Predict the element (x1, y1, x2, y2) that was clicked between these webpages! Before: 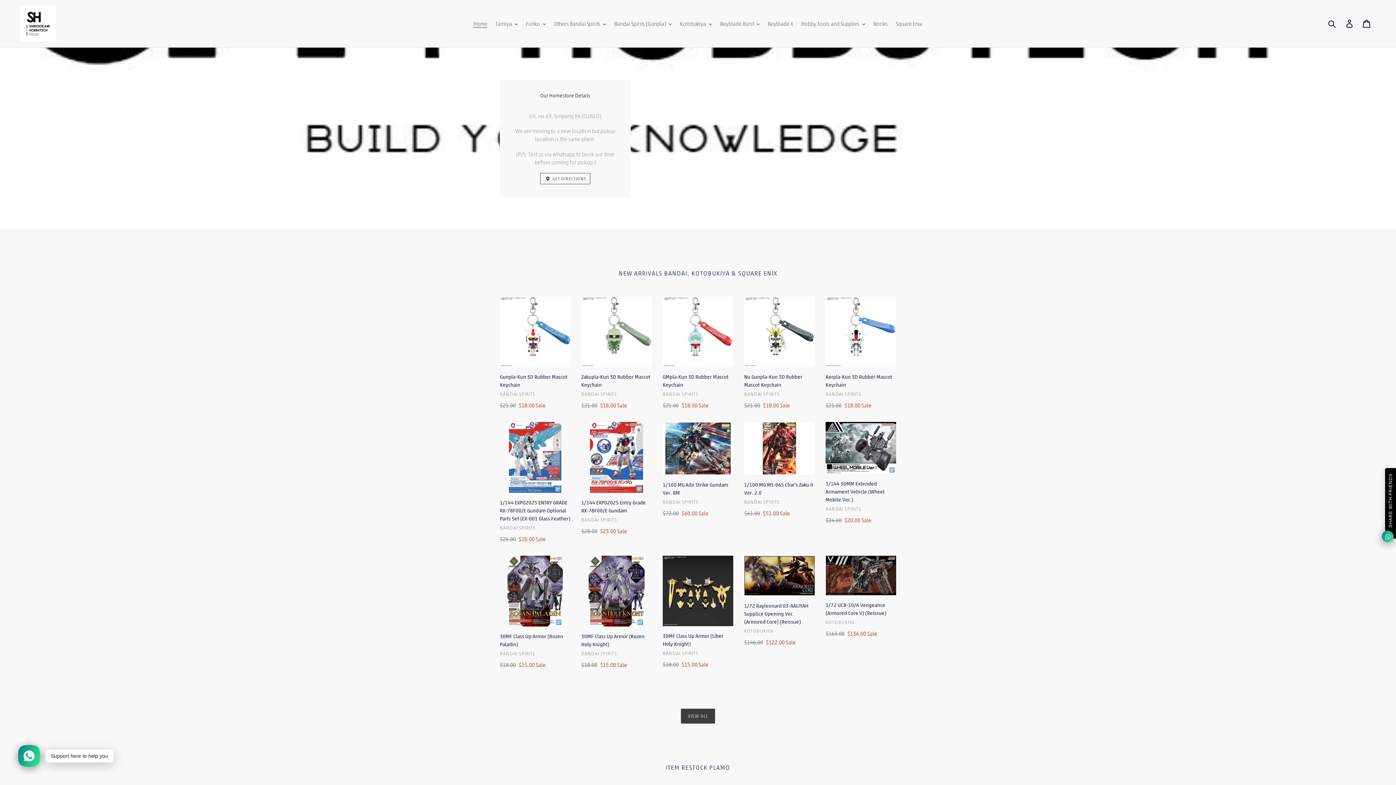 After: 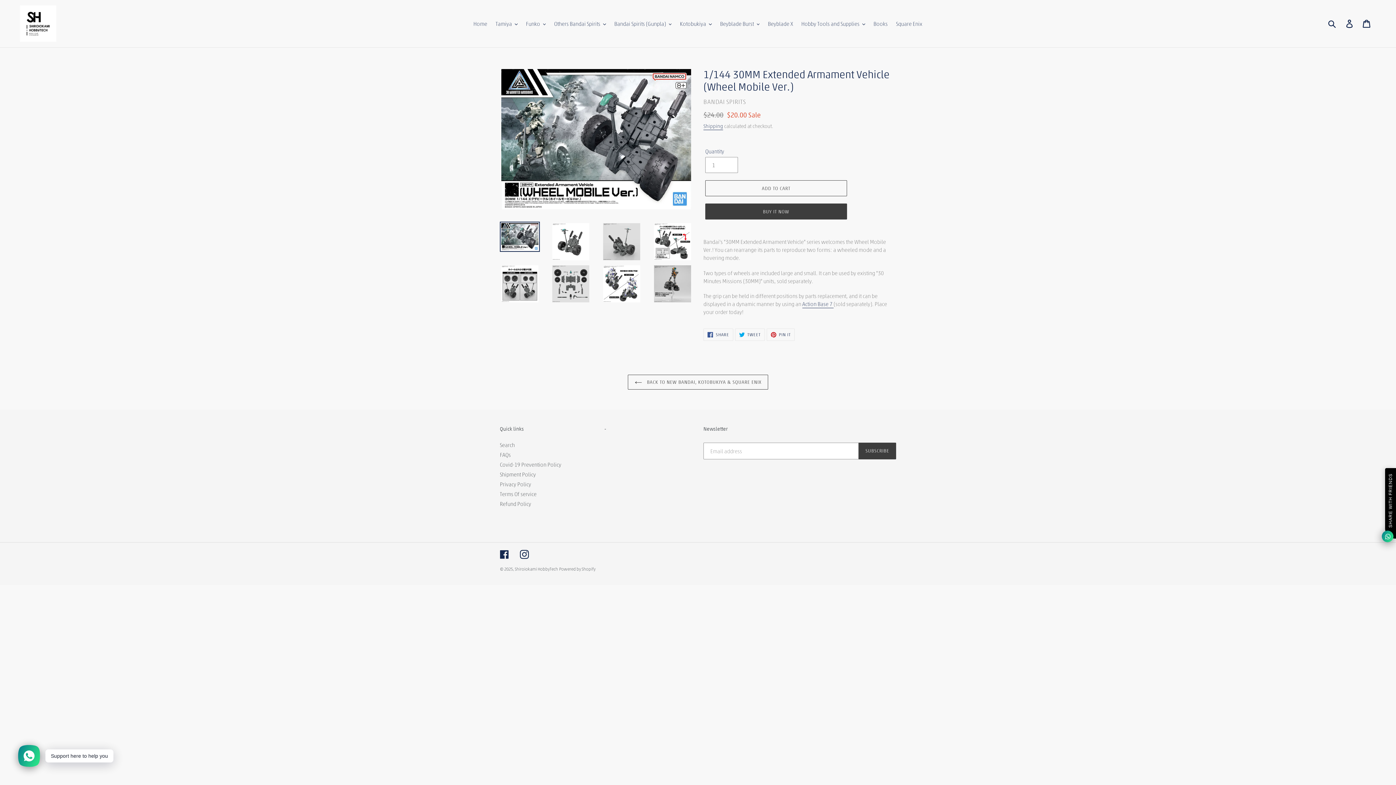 Action: bbox: (825, 422, 896, 524) label: 1/144 30MM Extended Armament Vehicle (Wheel Mobile Ver.)